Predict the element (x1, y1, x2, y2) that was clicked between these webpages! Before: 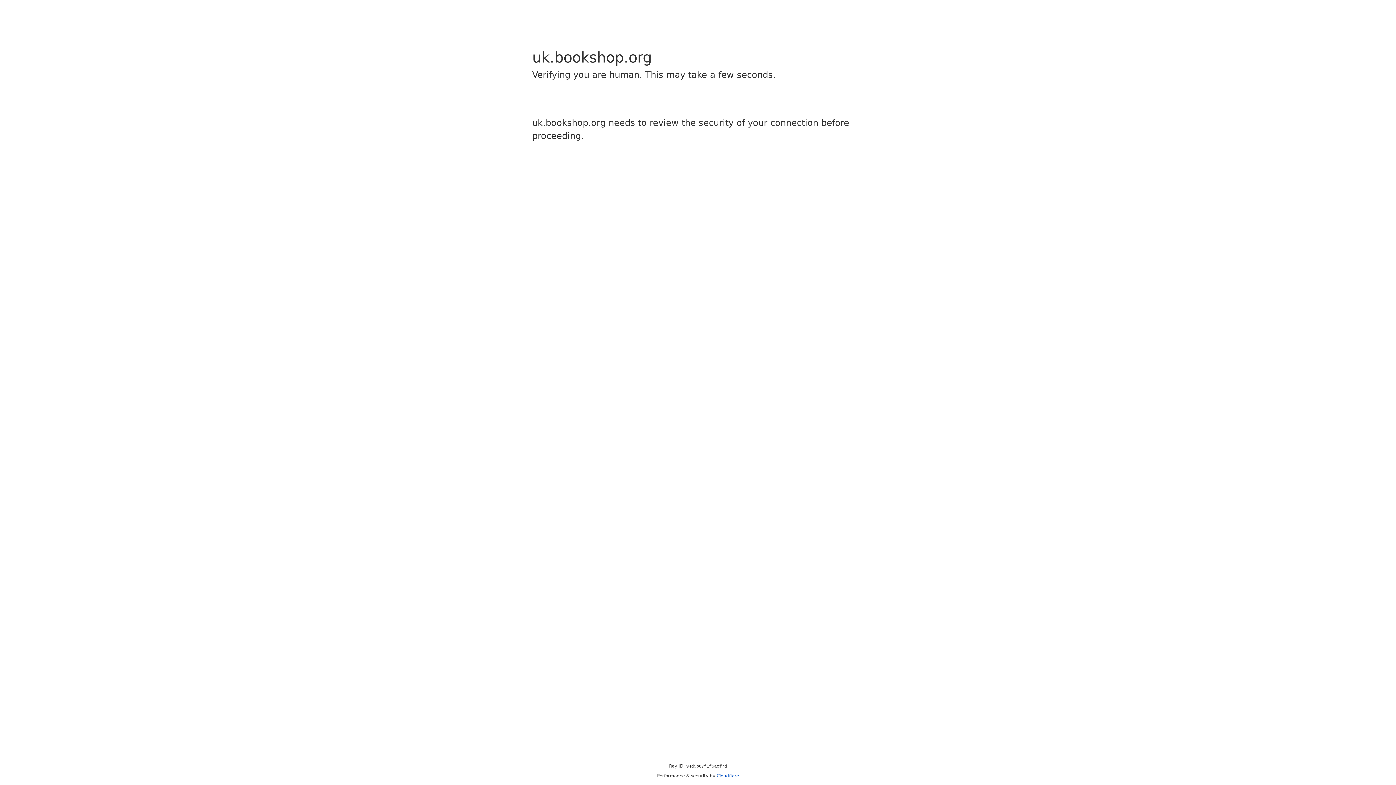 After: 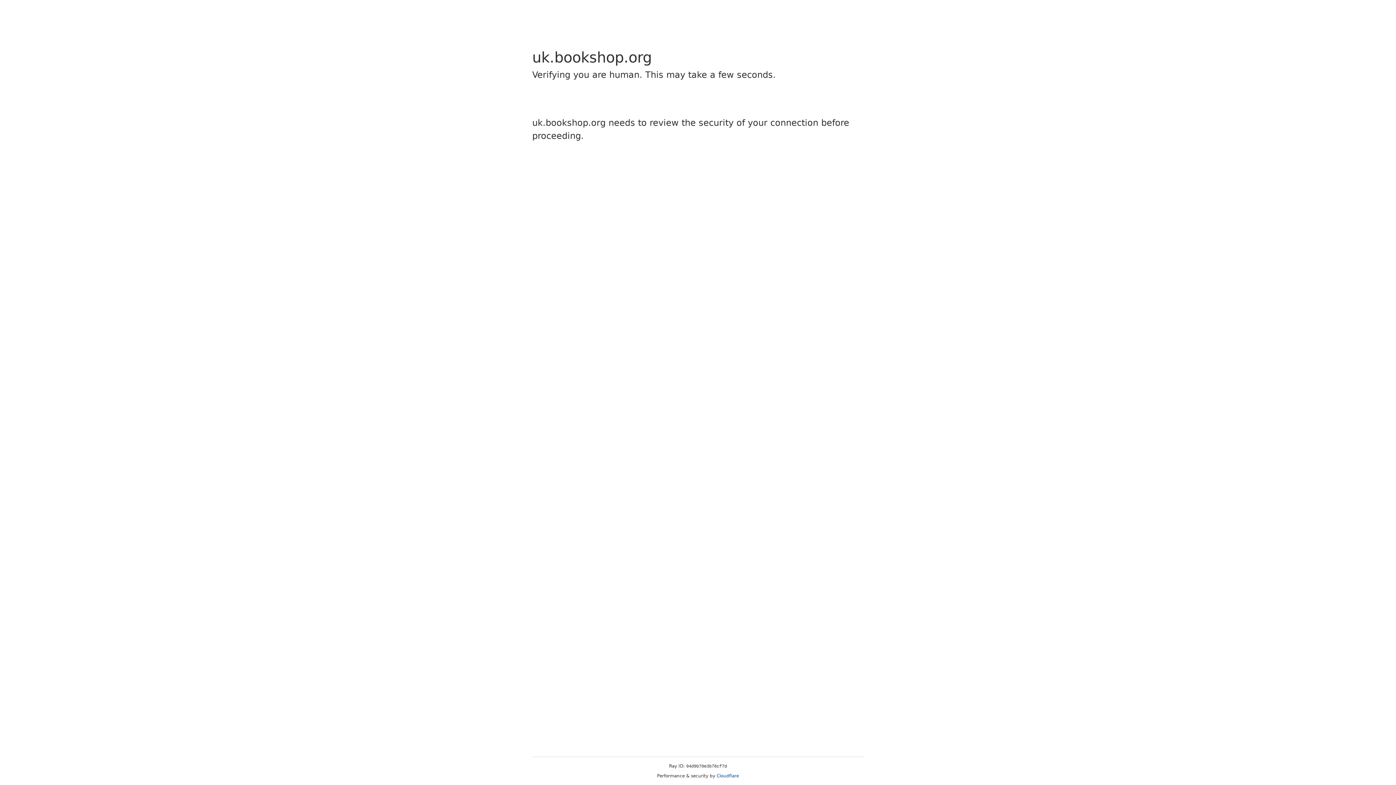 Action: label: Cloudflare bbox: (716, 773, 739, 778)